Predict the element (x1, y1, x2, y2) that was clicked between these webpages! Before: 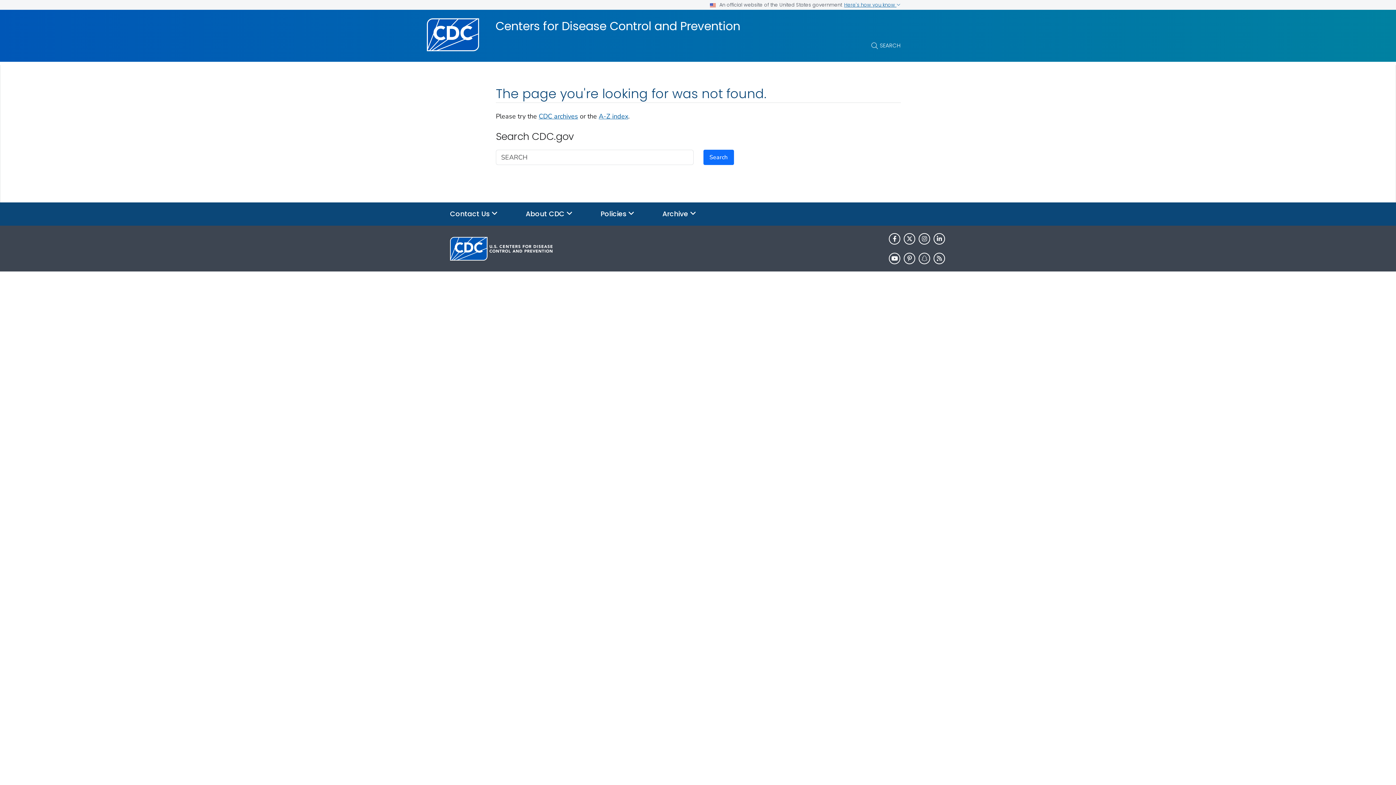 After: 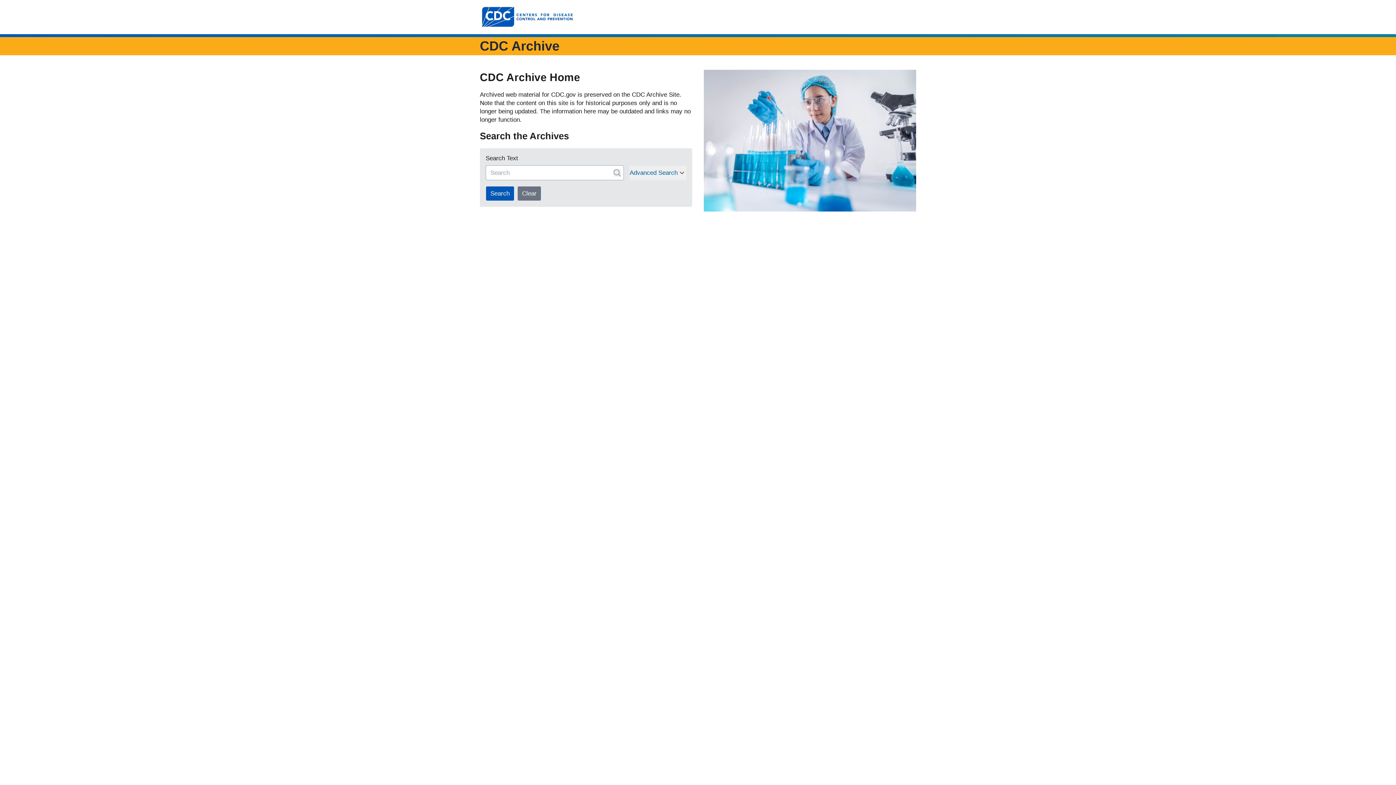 Action: label: CDC archives bbox: (538, 112, 578, 120)